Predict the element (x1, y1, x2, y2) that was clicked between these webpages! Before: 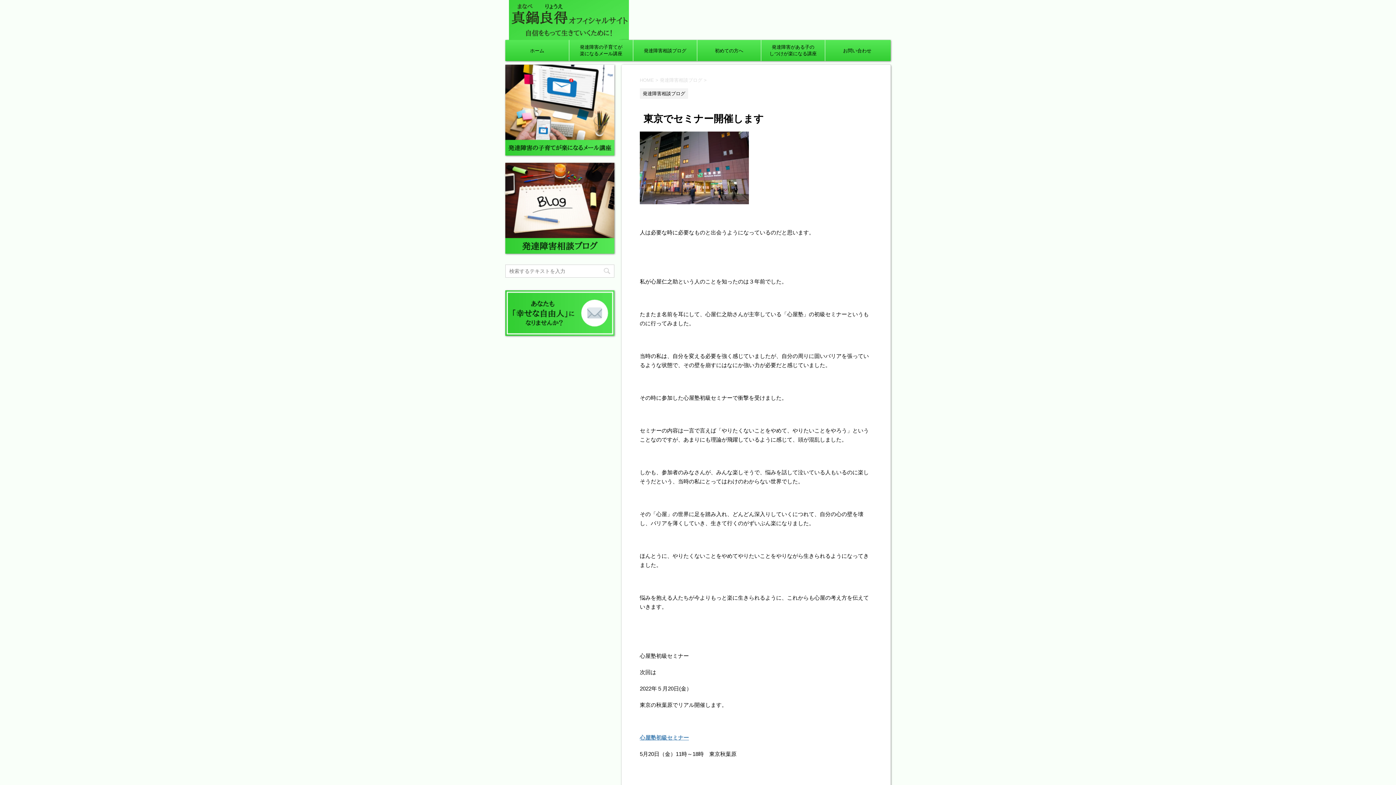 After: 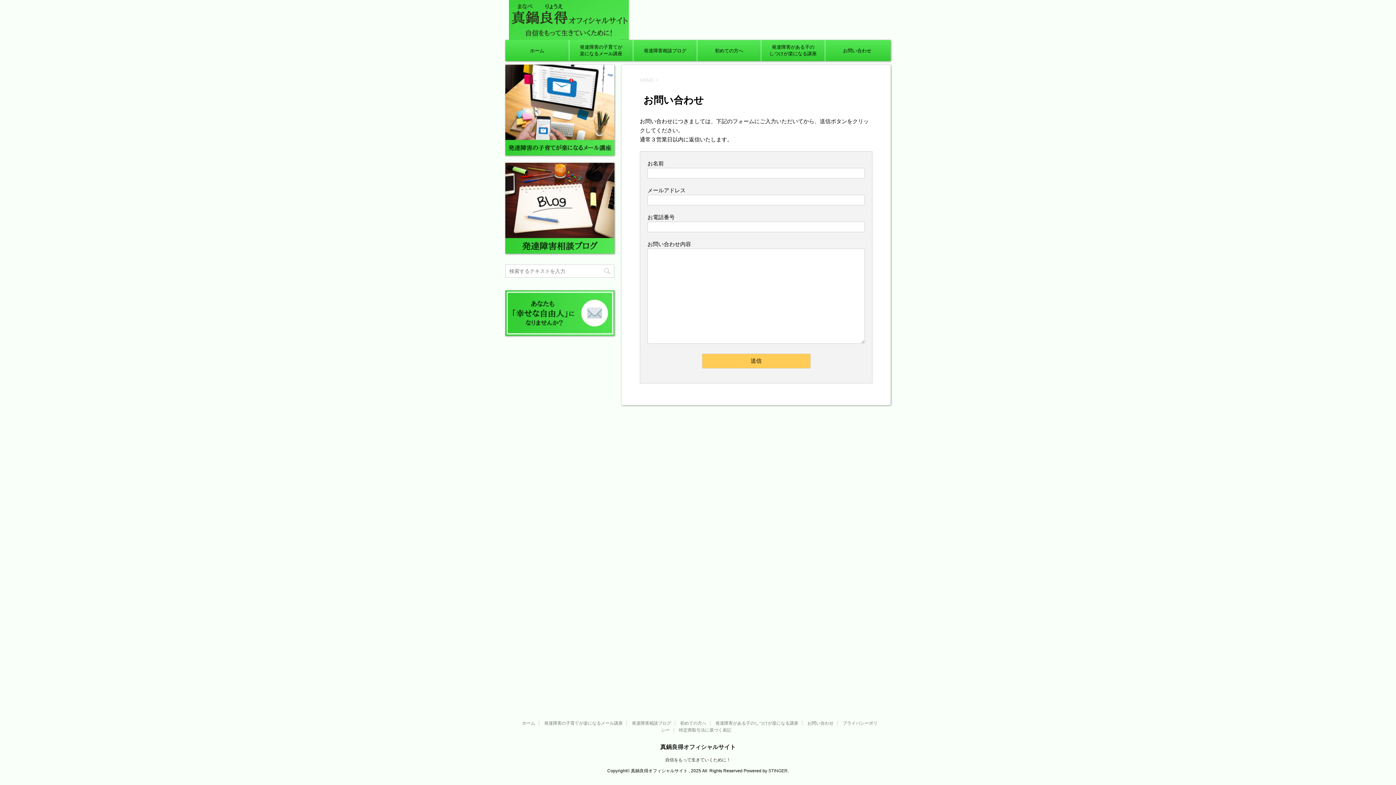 Action: bbox: (825, 43, 889, 65) label: お問い合わせ